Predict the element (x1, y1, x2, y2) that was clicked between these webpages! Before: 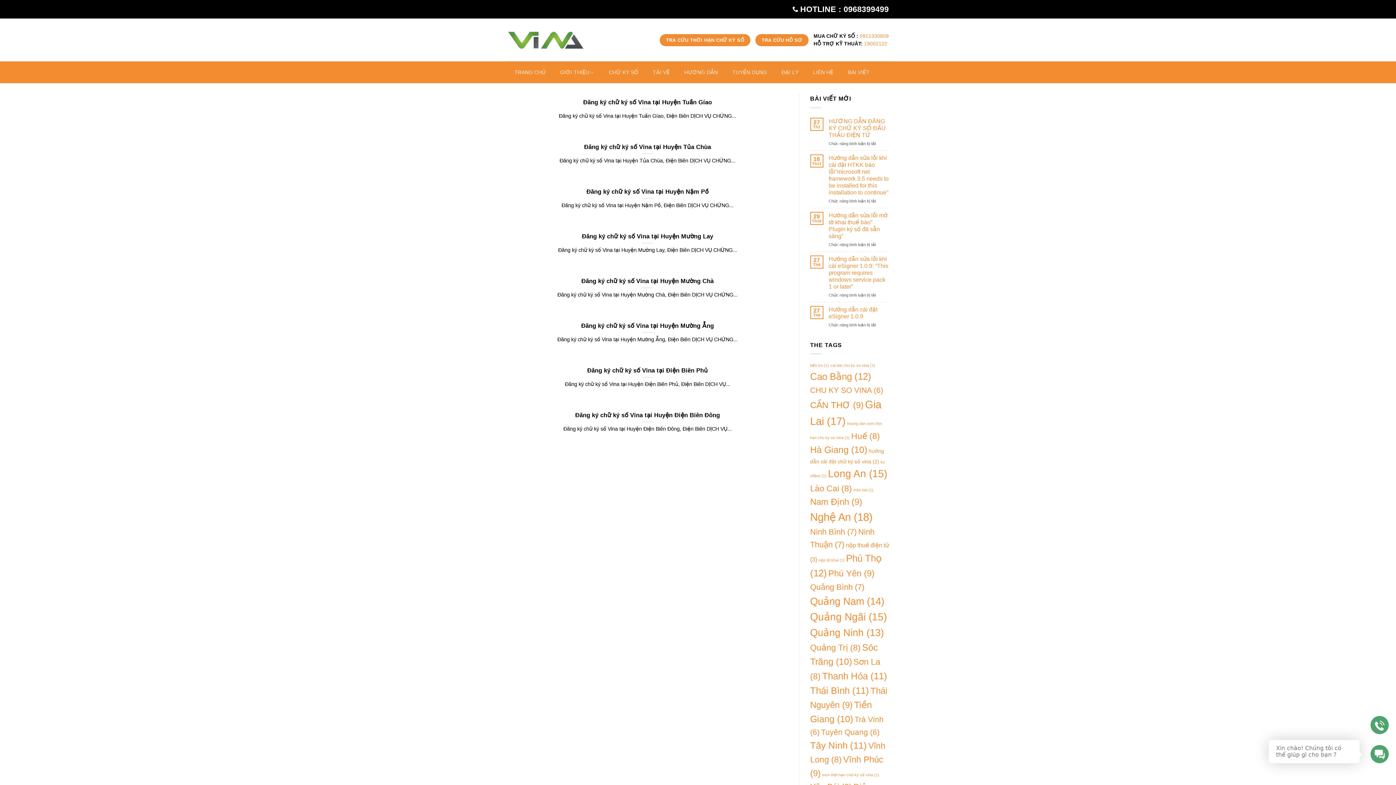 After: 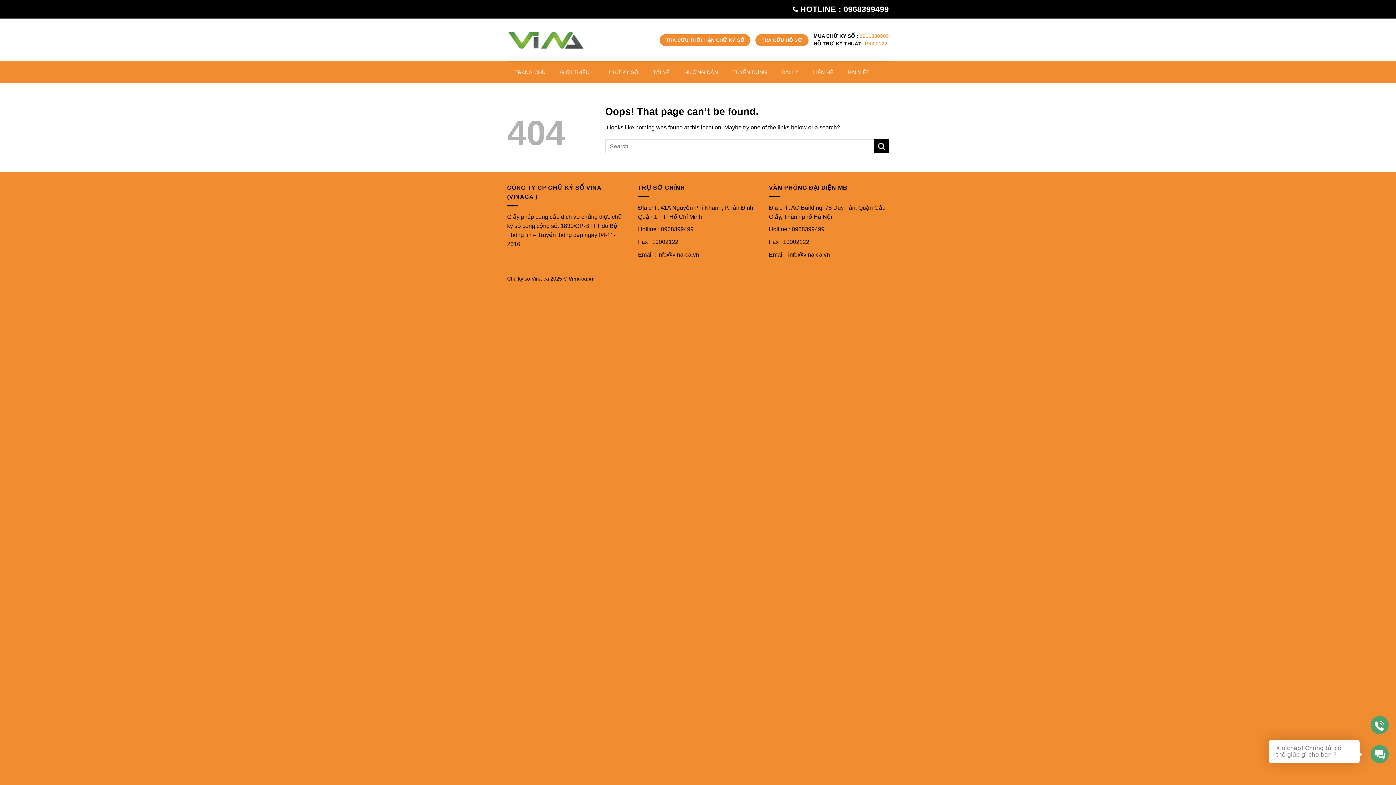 Action: bbox: (864, 41, 887, 46) label: 19002122